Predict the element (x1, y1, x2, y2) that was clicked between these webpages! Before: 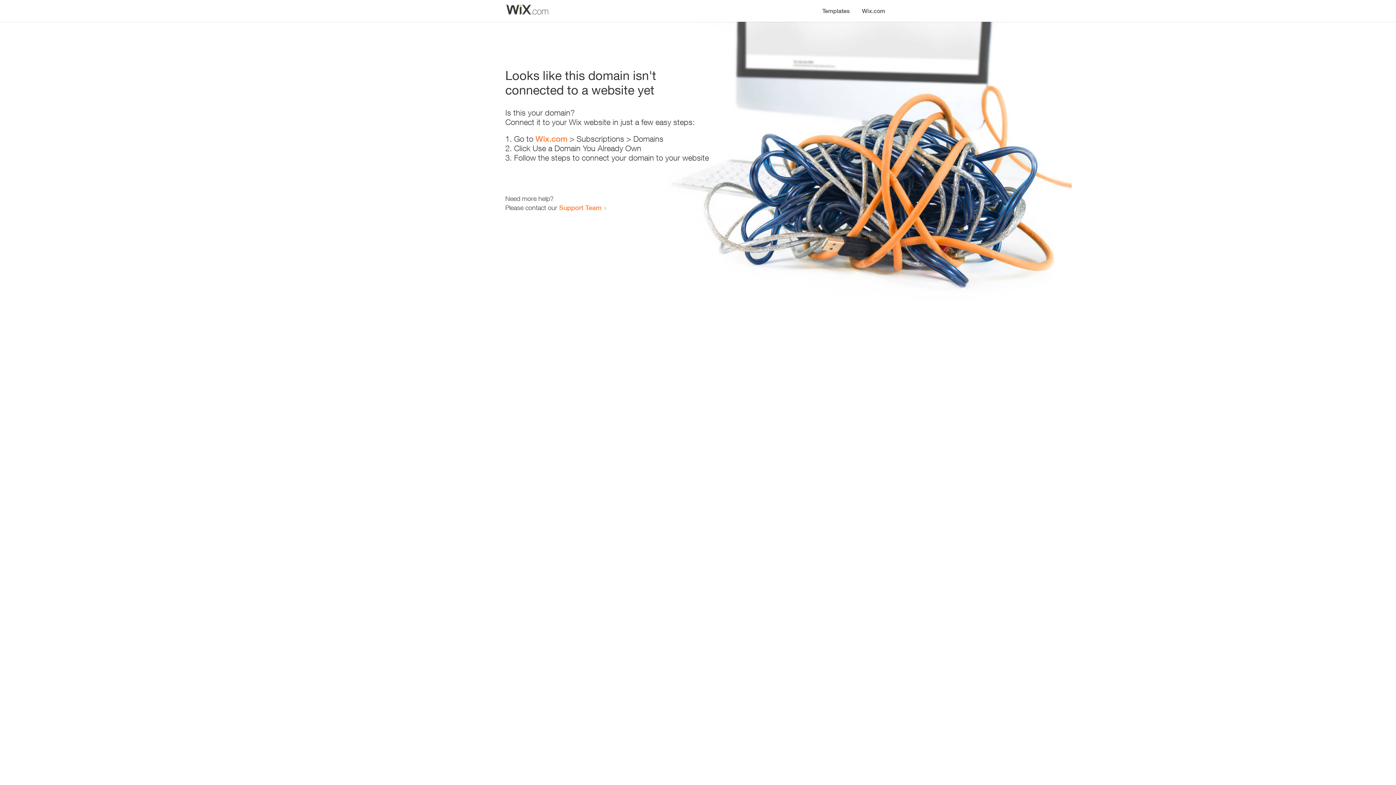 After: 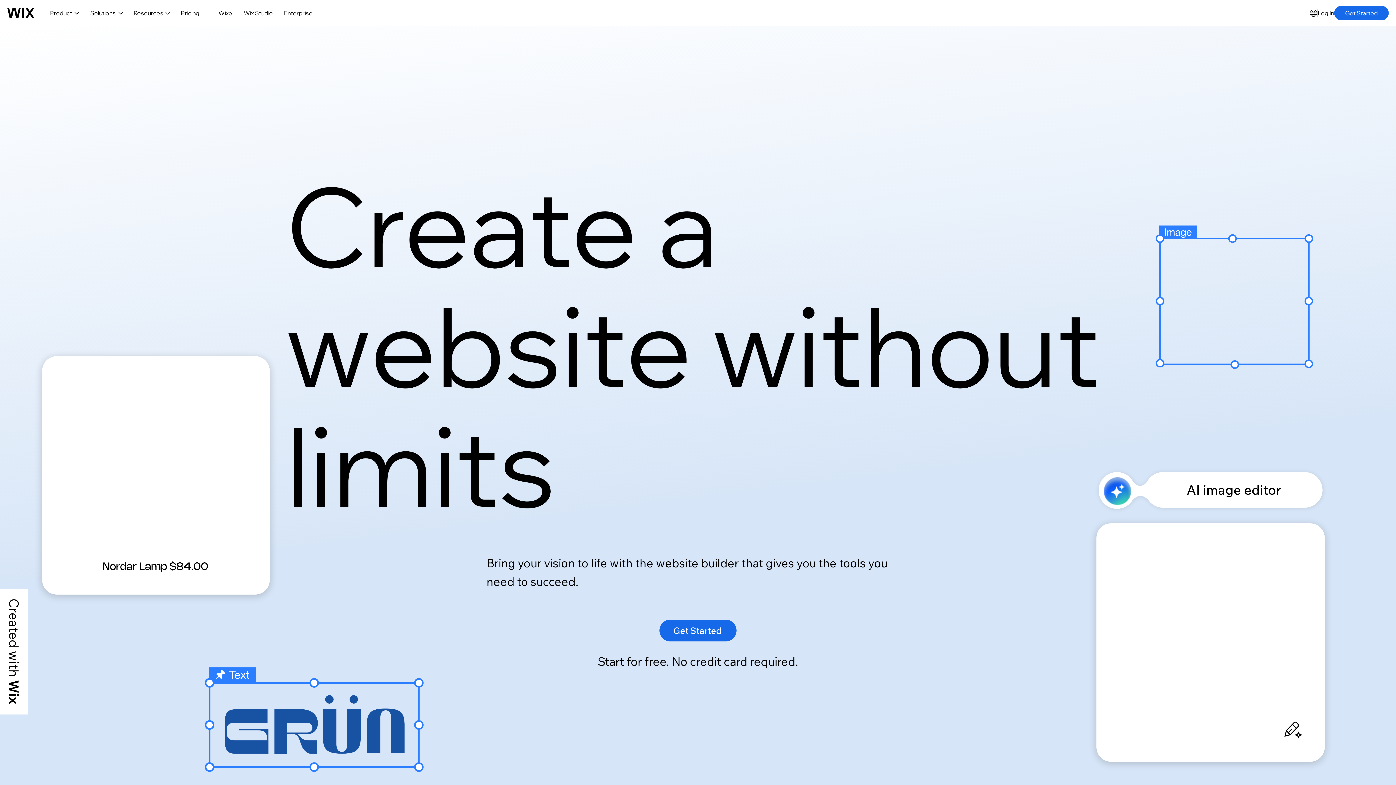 Action: label: Wix.com bbox: (535, 134, 567, 143)